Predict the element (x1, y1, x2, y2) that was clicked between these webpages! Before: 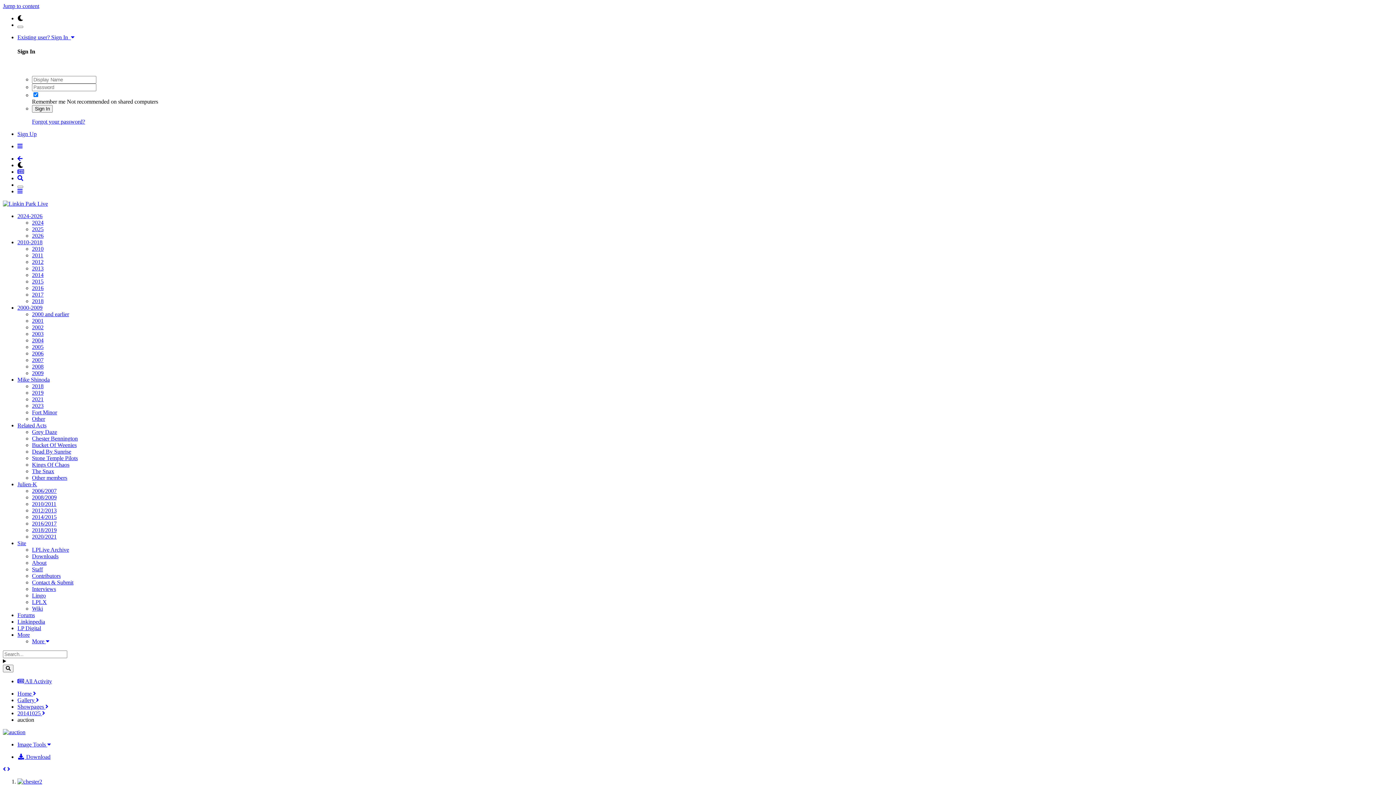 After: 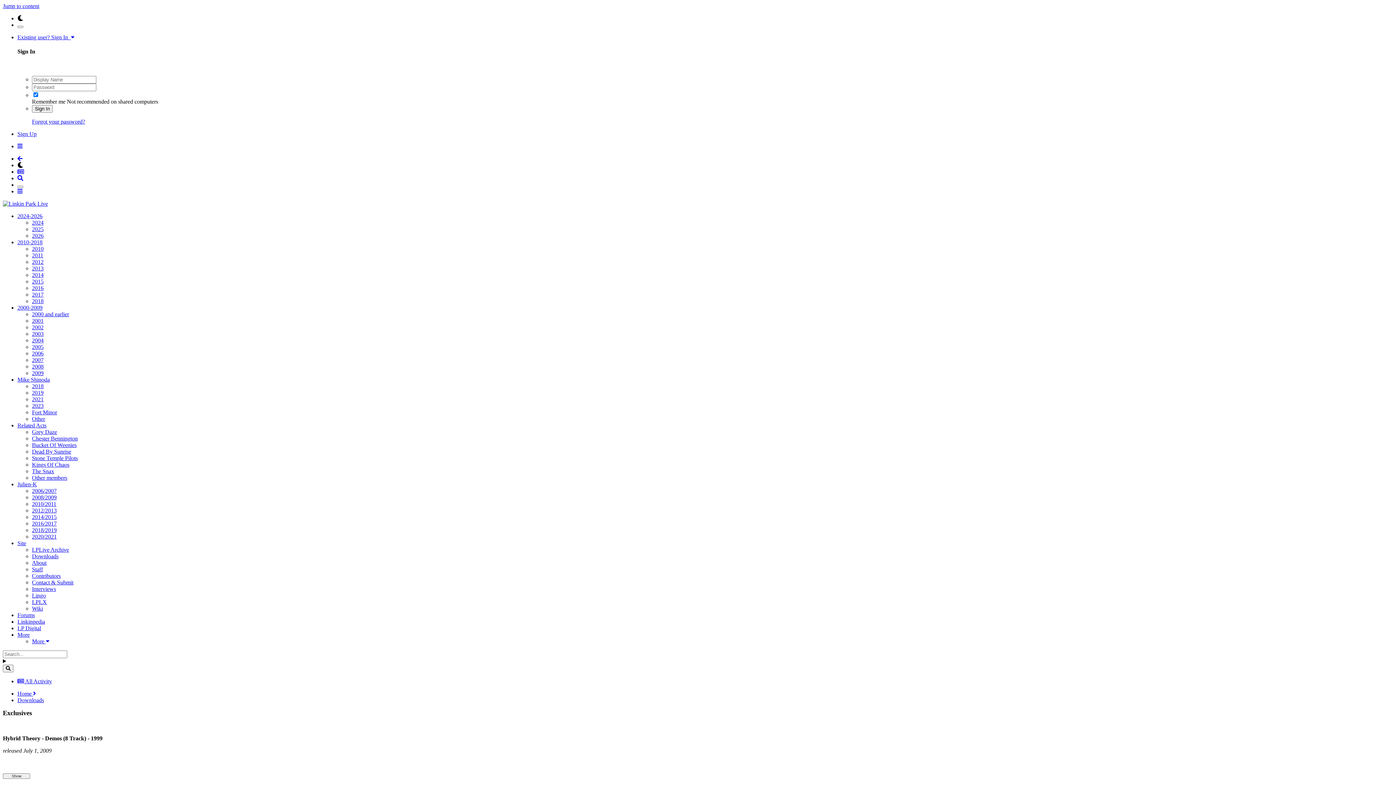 Action: bbox: (32, 553, 58, 559) label: Downloads